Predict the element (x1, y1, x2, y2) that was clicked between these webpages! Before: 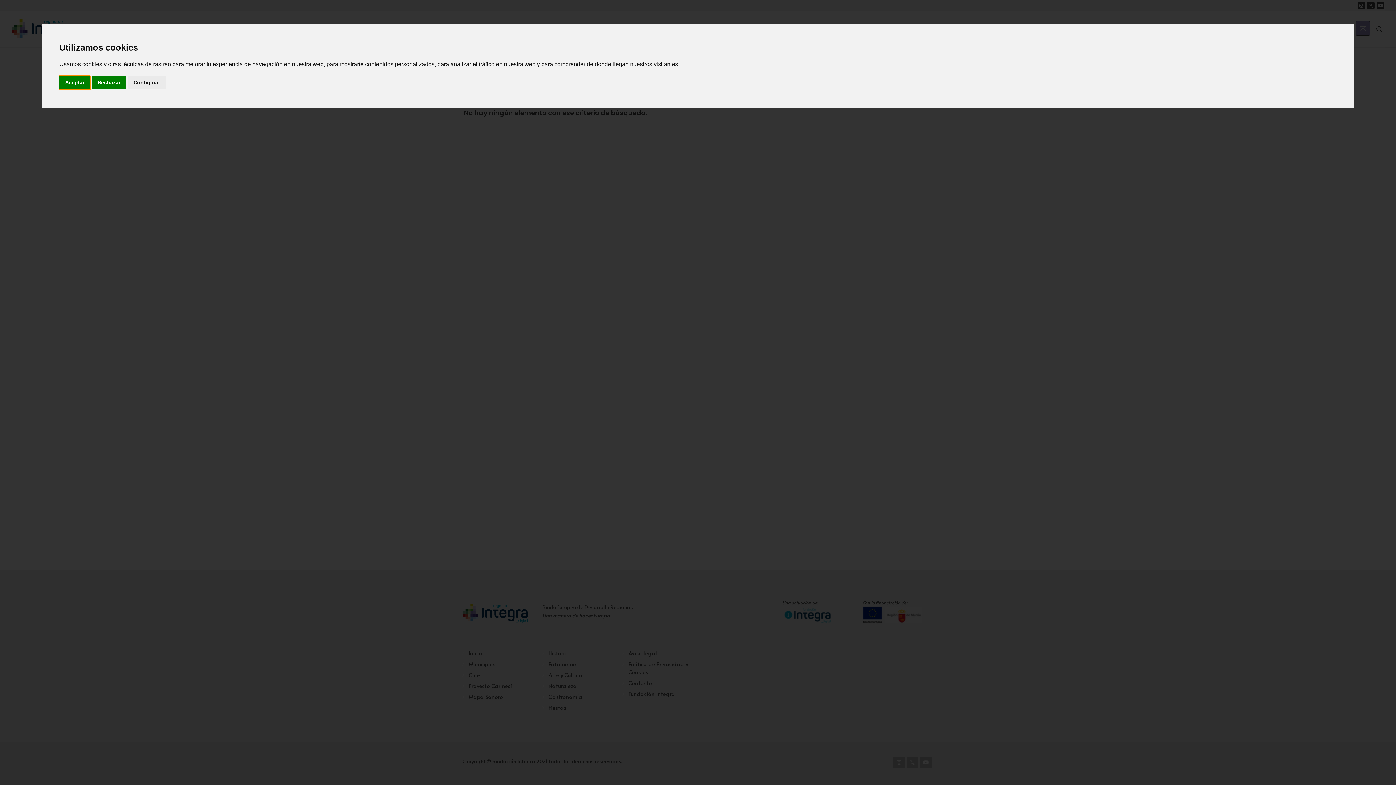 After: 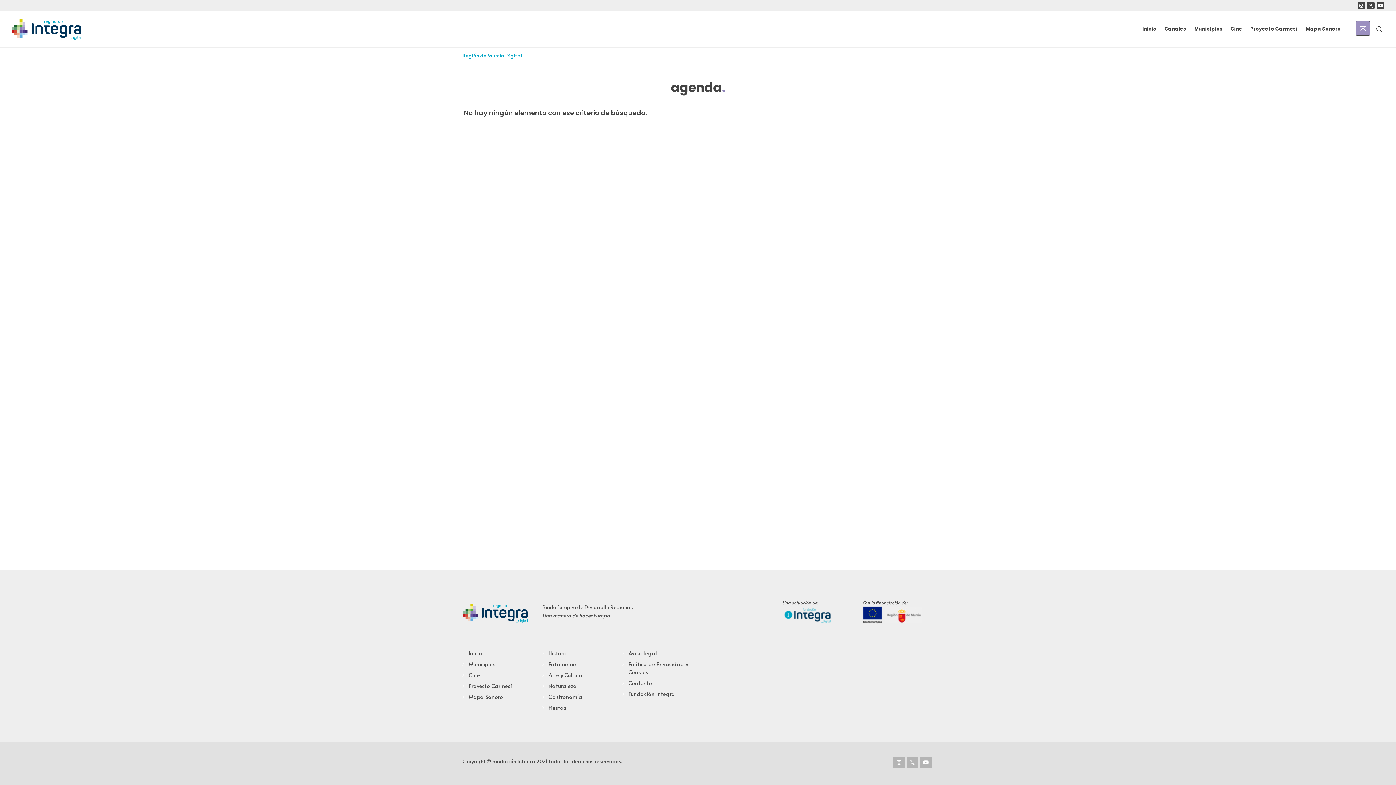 Action: bbox: (59, 75, 90, 89) label: Aceptar